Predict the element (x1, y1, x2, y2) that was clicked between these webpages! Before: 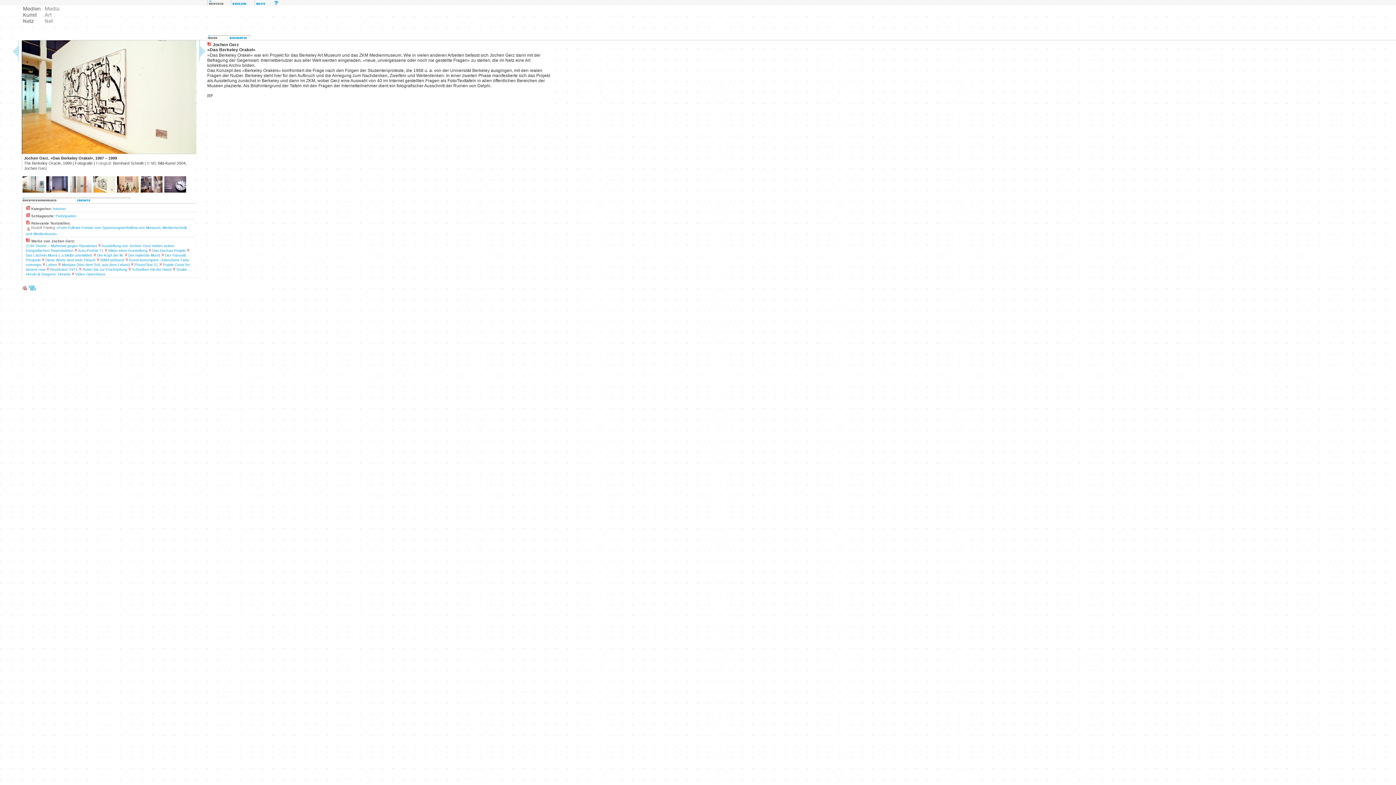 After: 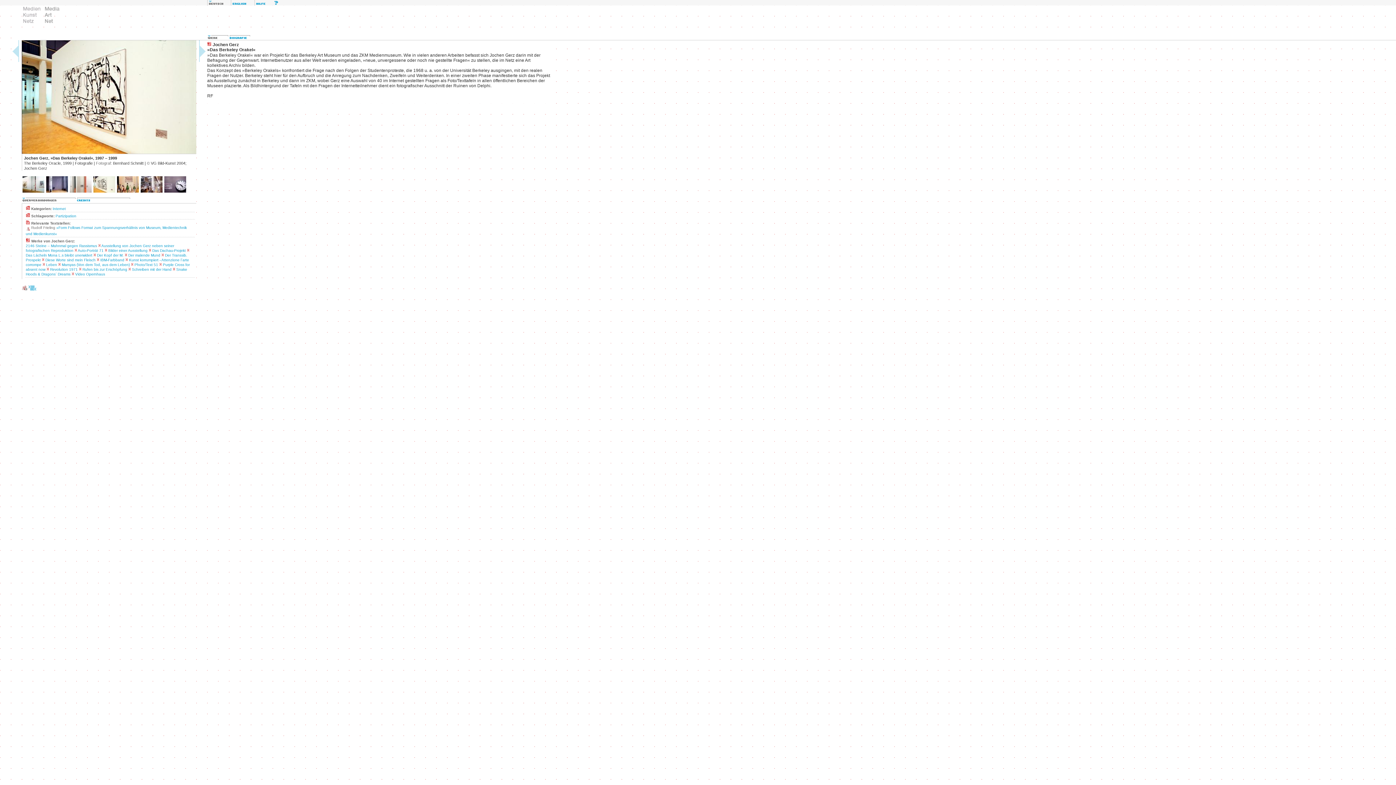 Action: bbox: (21, 198, 76, 203)